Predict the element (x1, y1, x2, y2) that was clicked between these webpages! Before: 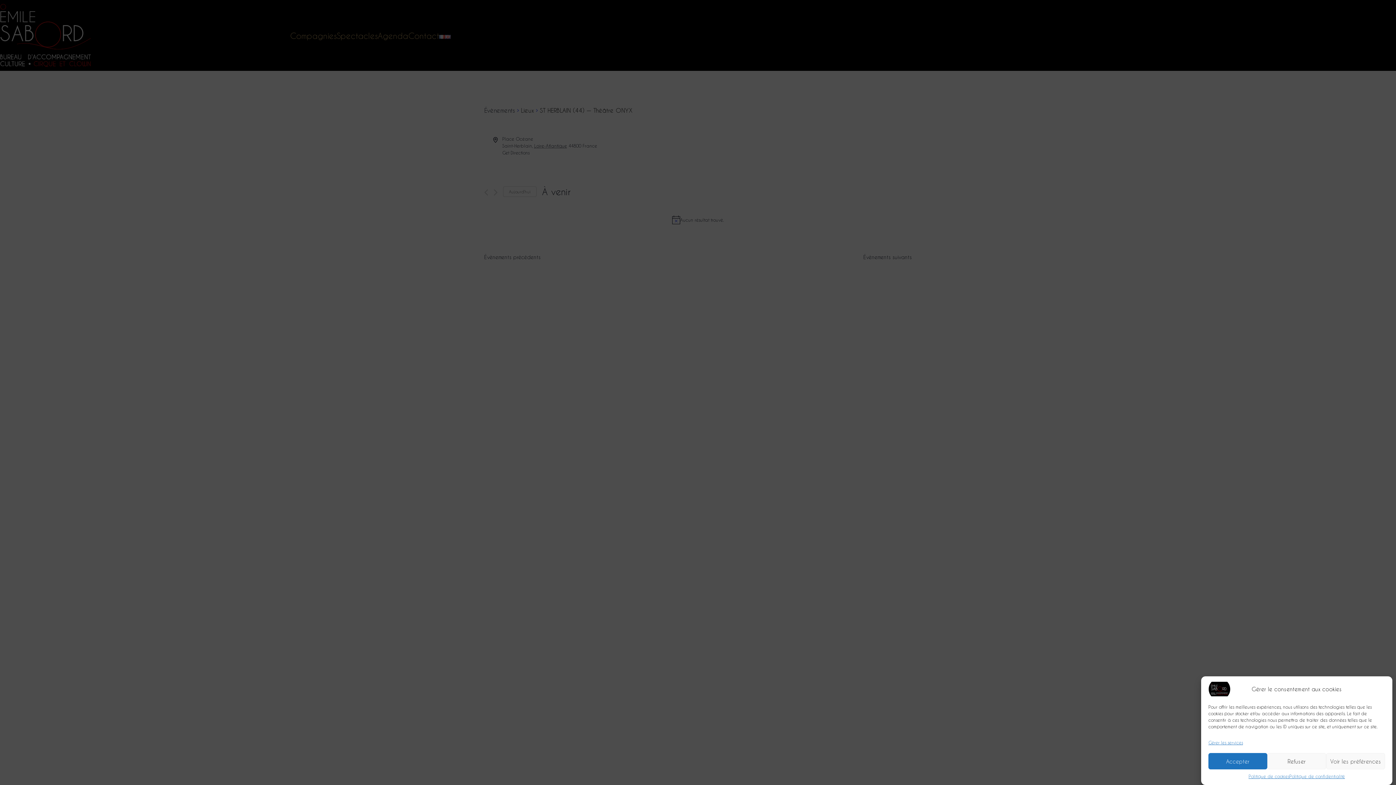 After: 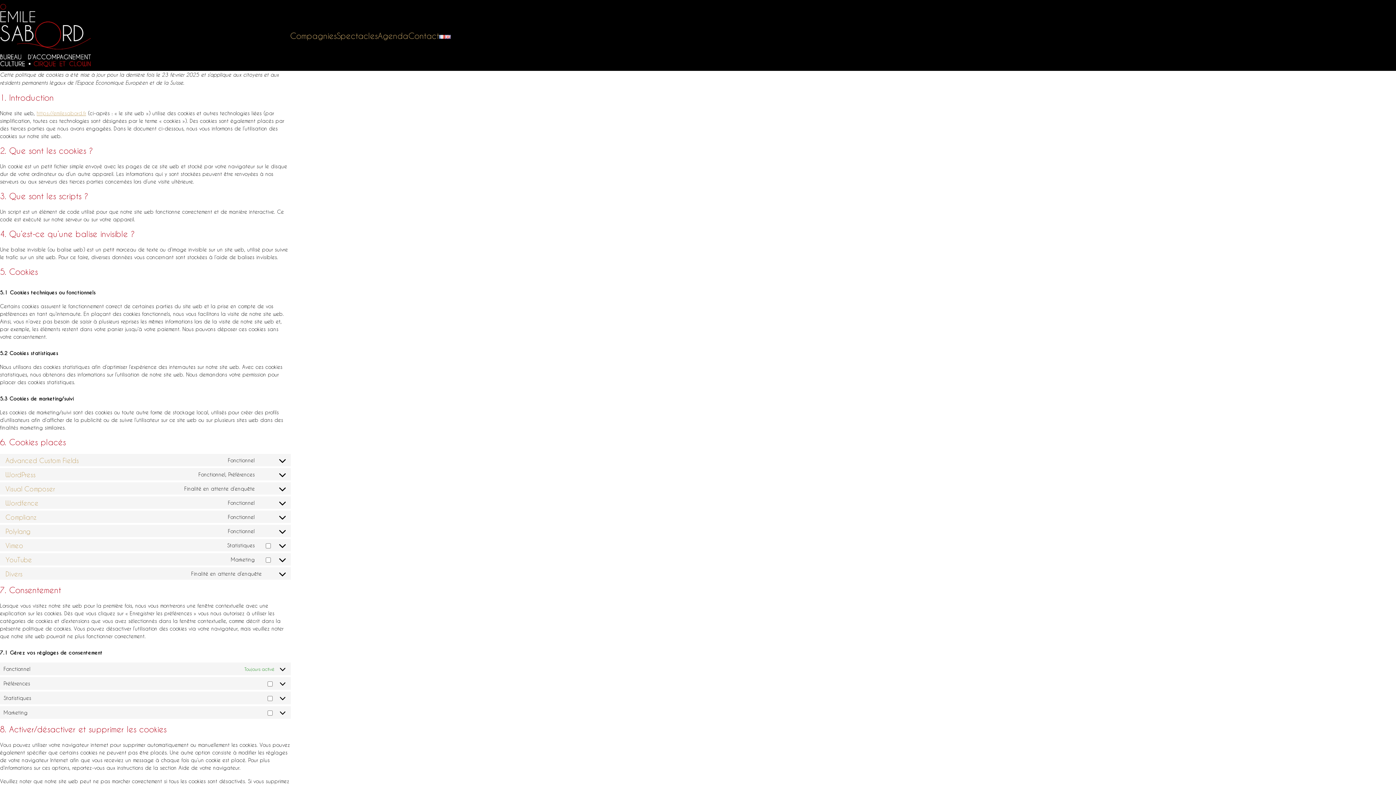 Action: bbox: (1208, 739, 1243, 746) label: Gérer les services